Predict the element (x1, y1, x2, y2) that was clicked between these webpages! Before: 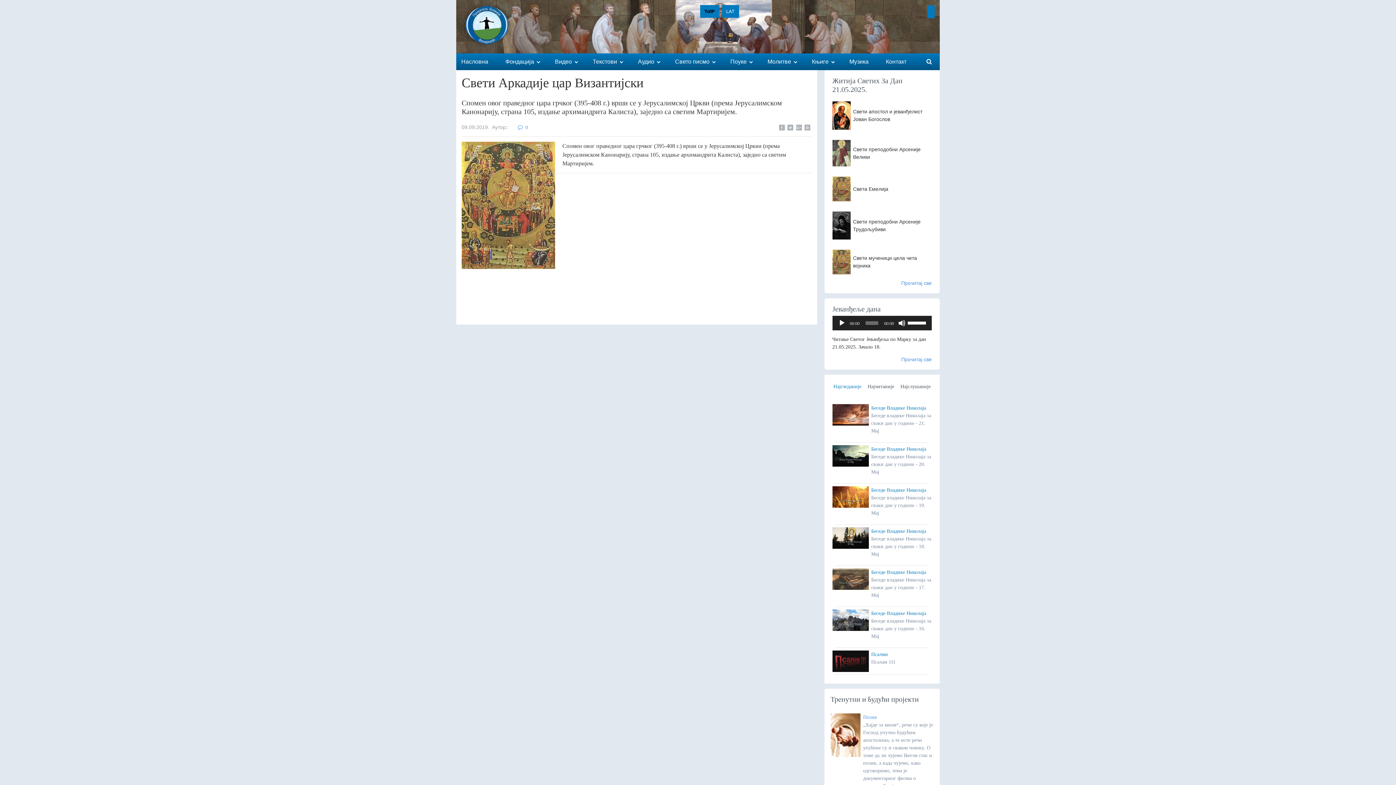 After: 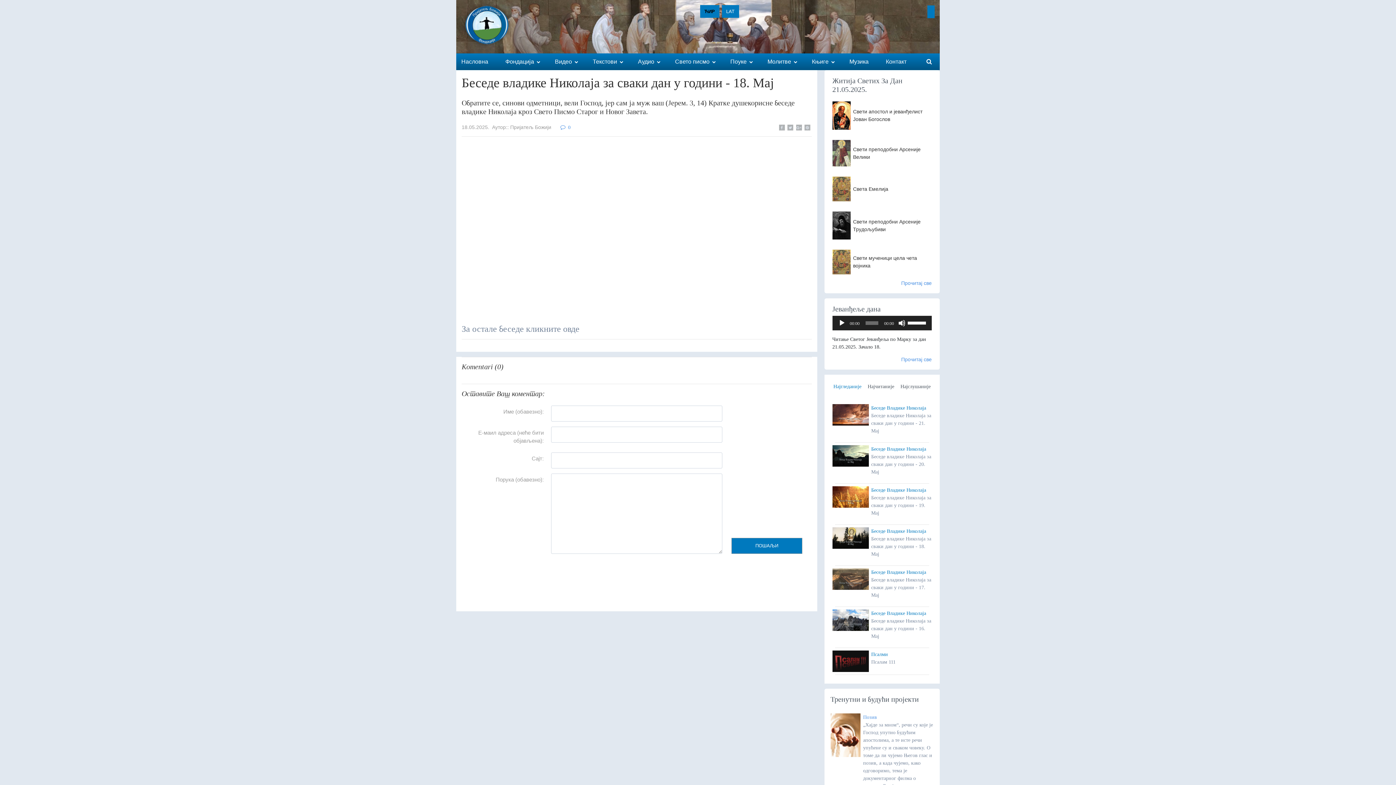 Action: label: Беседе Владике Николаја bbox: (871, 528, 926, 534)